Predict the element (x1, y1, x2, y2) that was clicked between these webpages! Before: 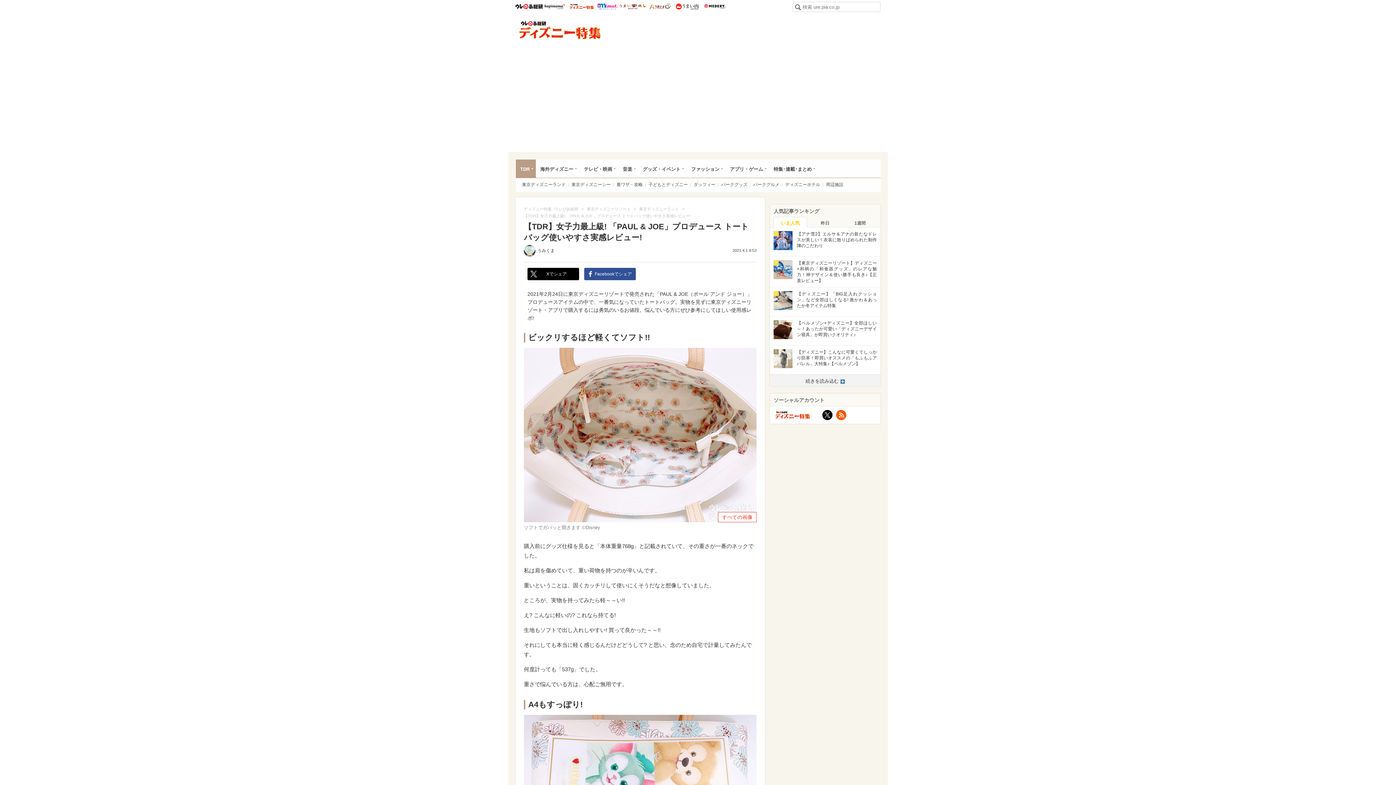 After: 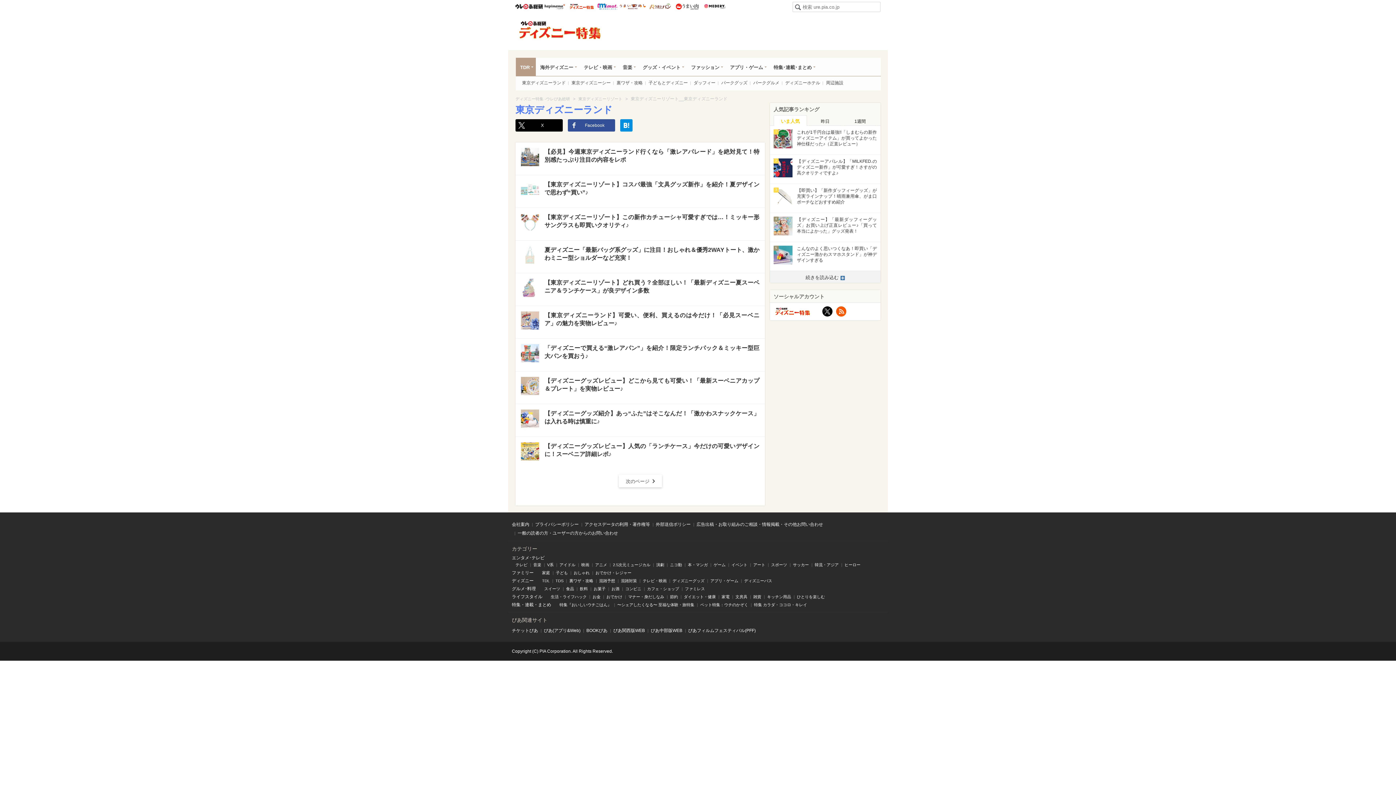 Action: bbox: (637, 205, 681, 212) label: 東京ディズニーランド